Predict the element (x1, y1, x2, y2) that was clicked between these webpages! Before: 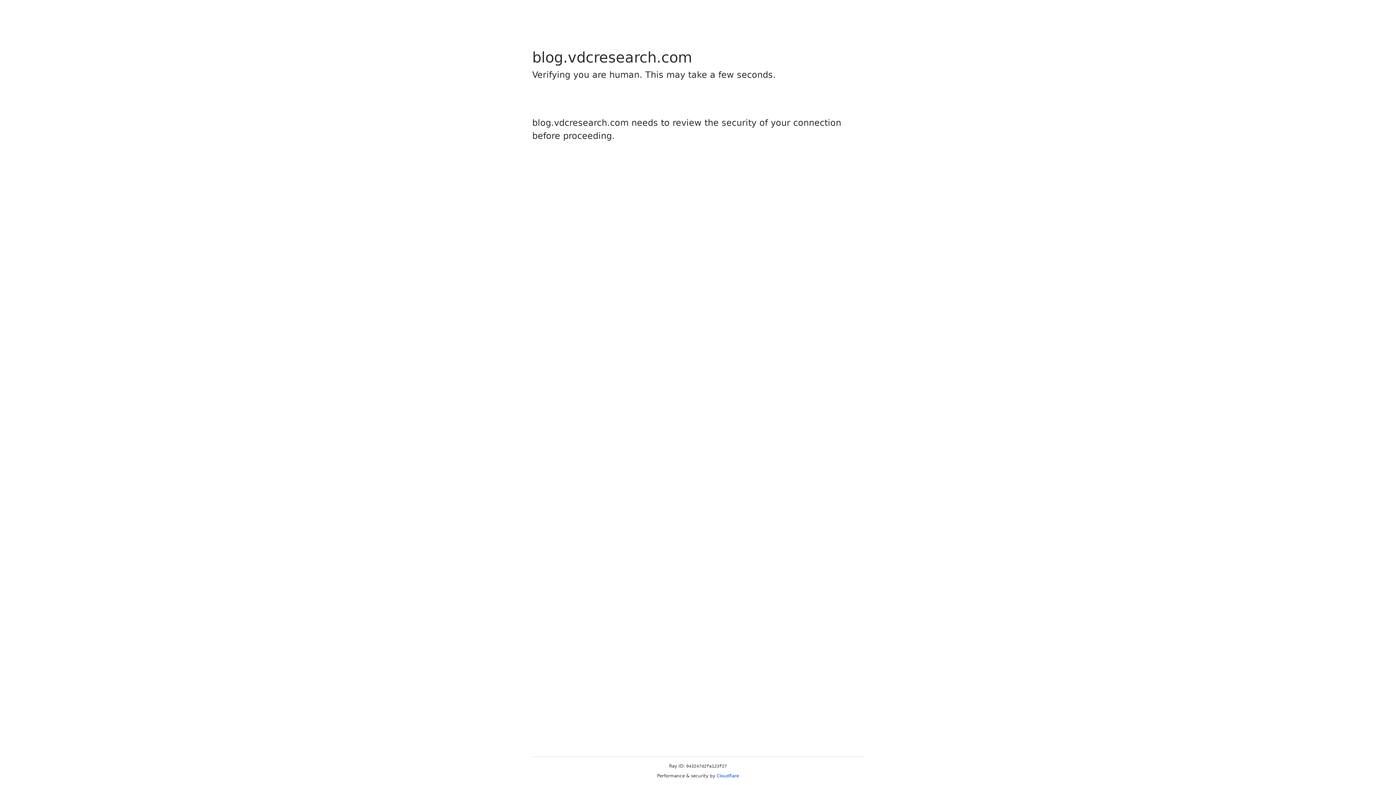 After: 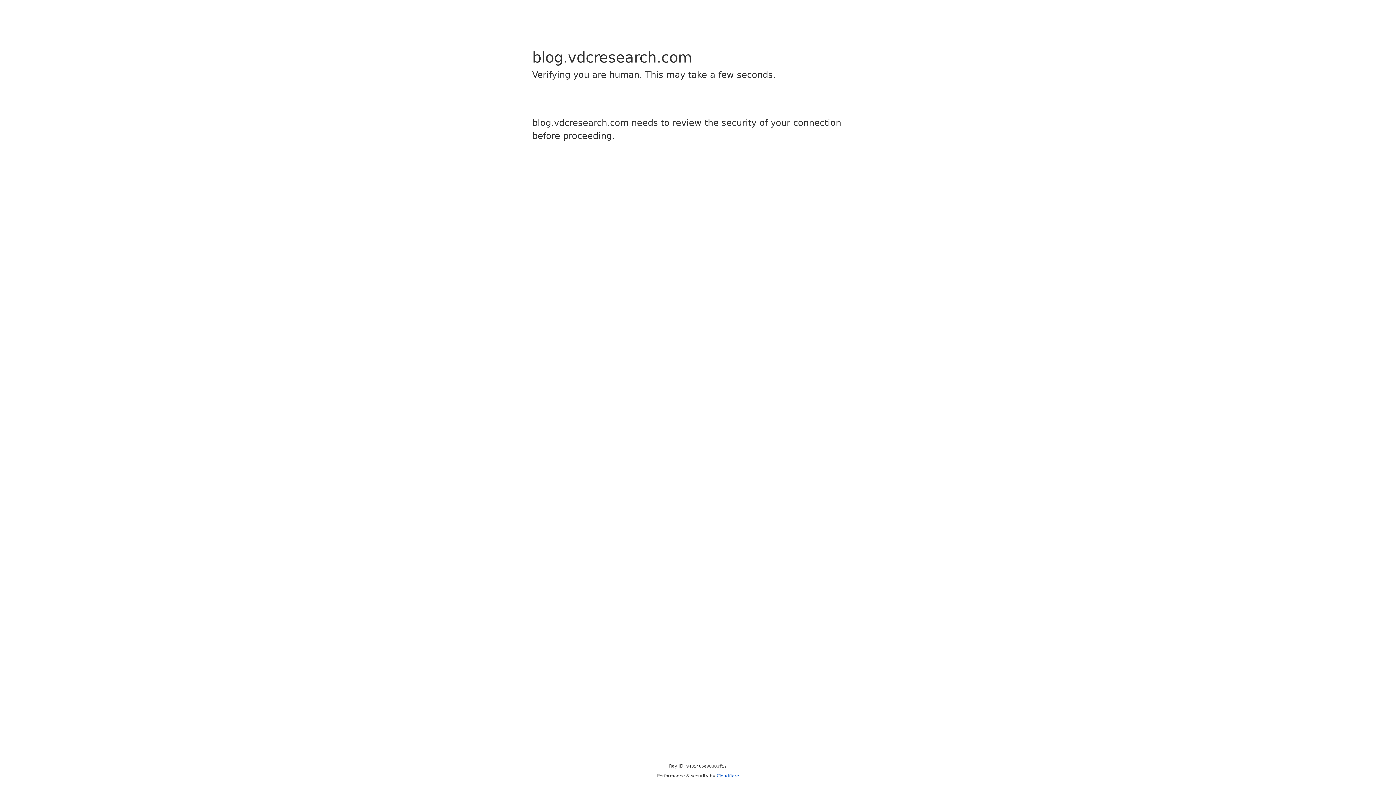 Action: label: Cloudflare bbox: (716, 773, 739, 778)